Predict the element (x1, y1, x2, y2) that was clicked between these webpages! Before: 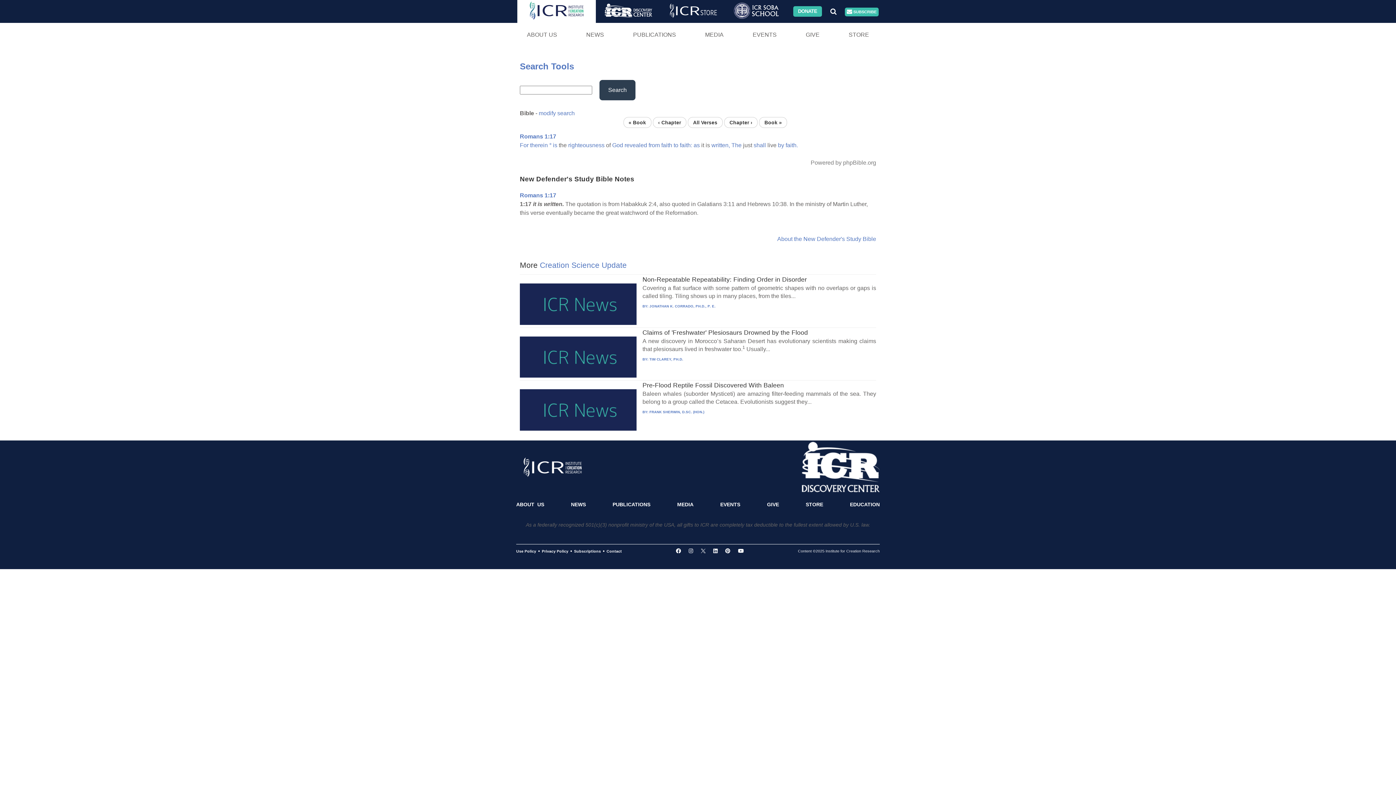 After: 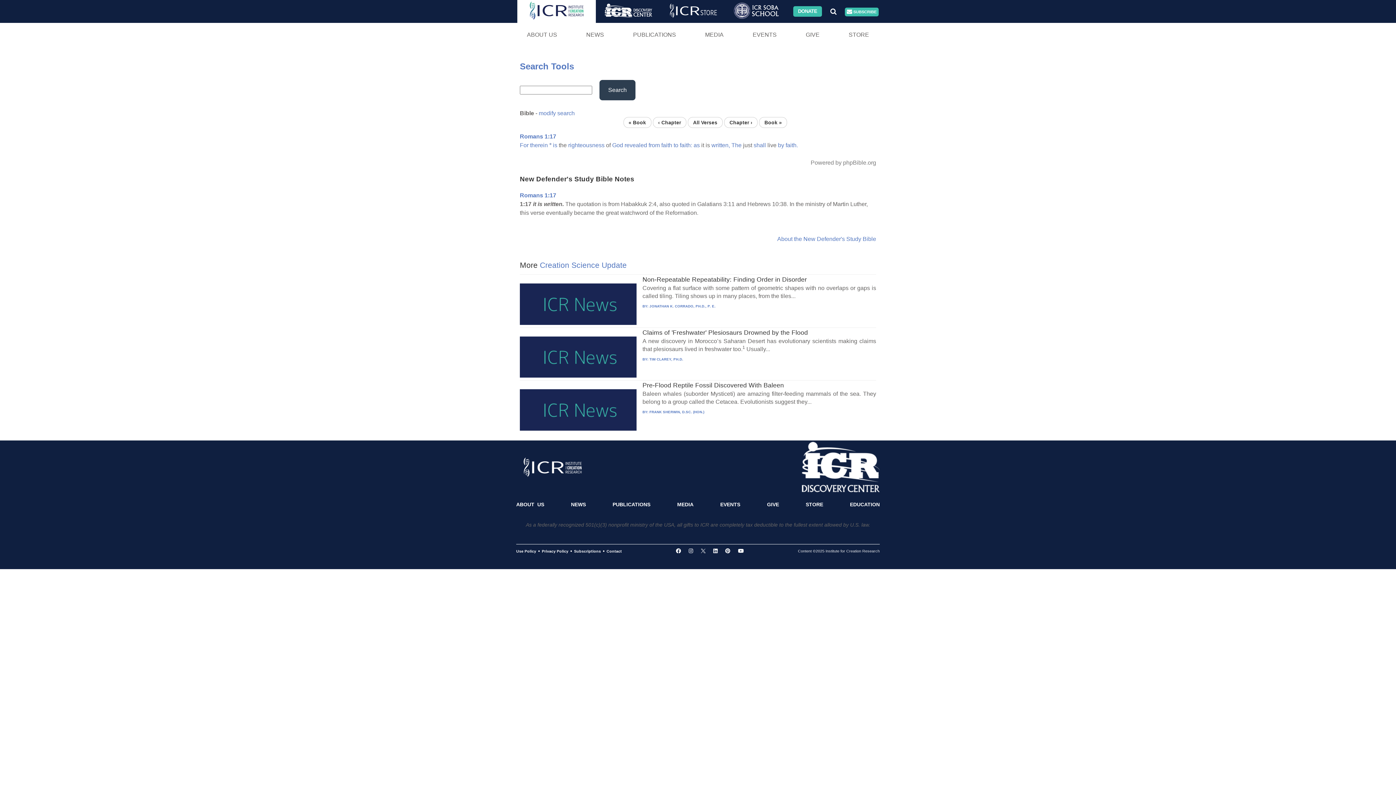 Action: label: ° bbox: (549, 142, 551, 148)